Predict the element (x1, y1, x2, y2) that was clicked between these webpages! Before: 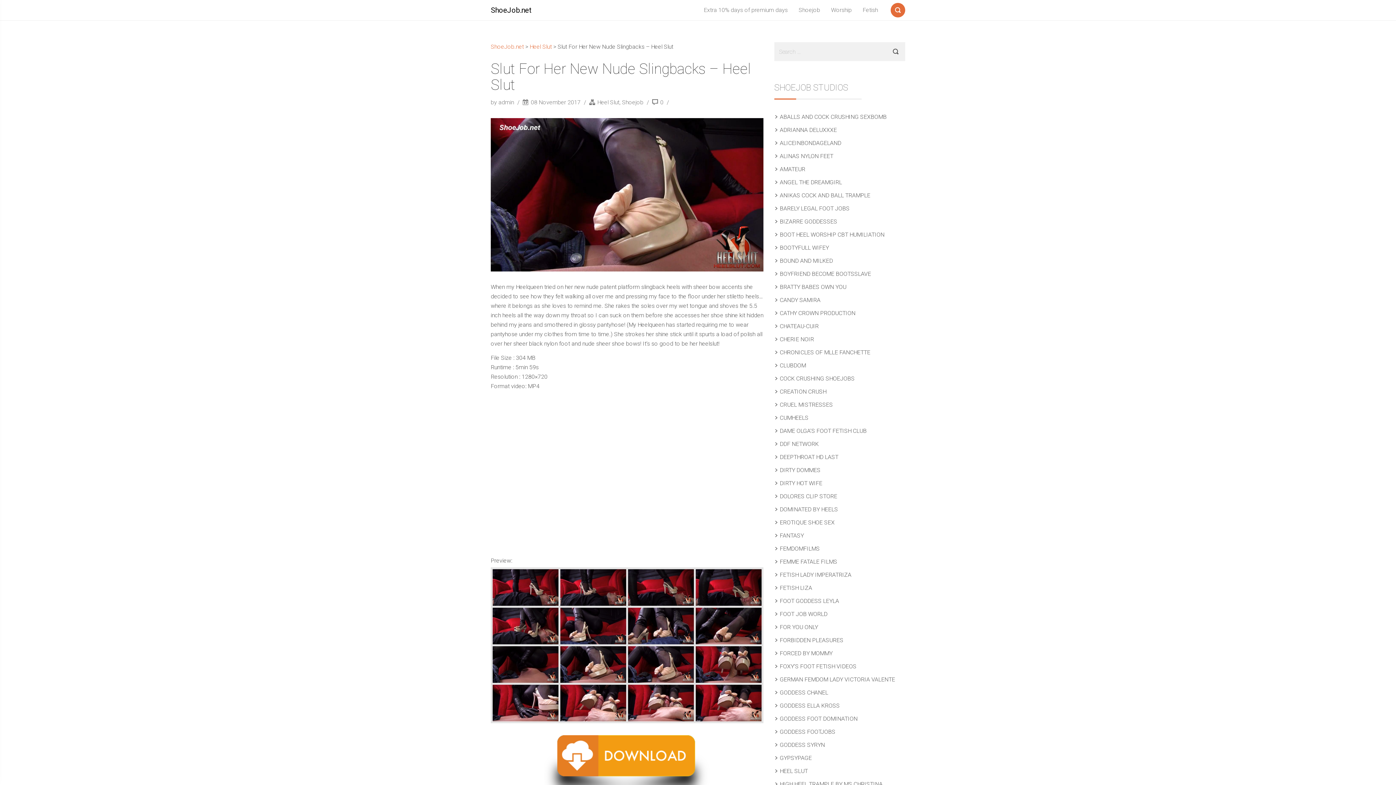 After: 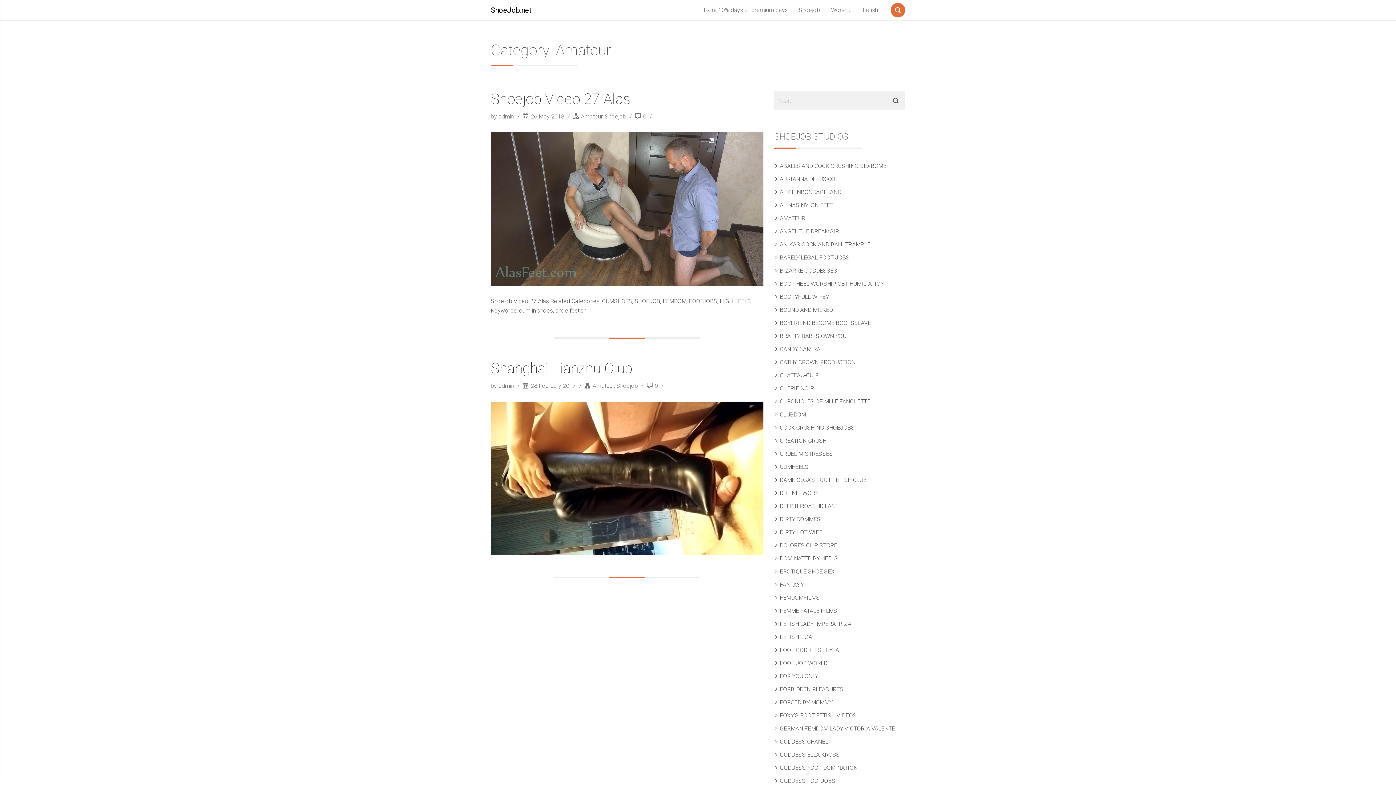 Action: label: AMATEUR bbox: (780, 165, 806, 172)